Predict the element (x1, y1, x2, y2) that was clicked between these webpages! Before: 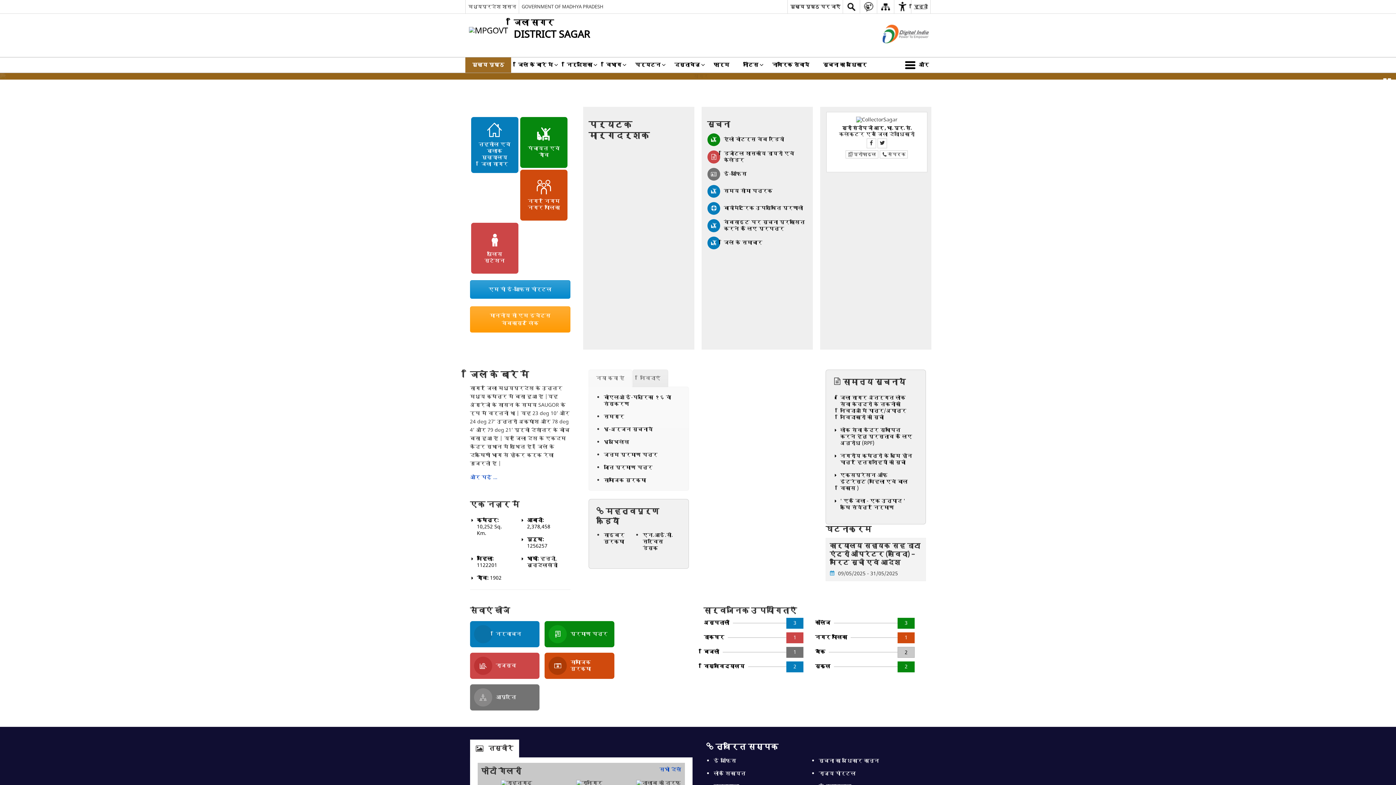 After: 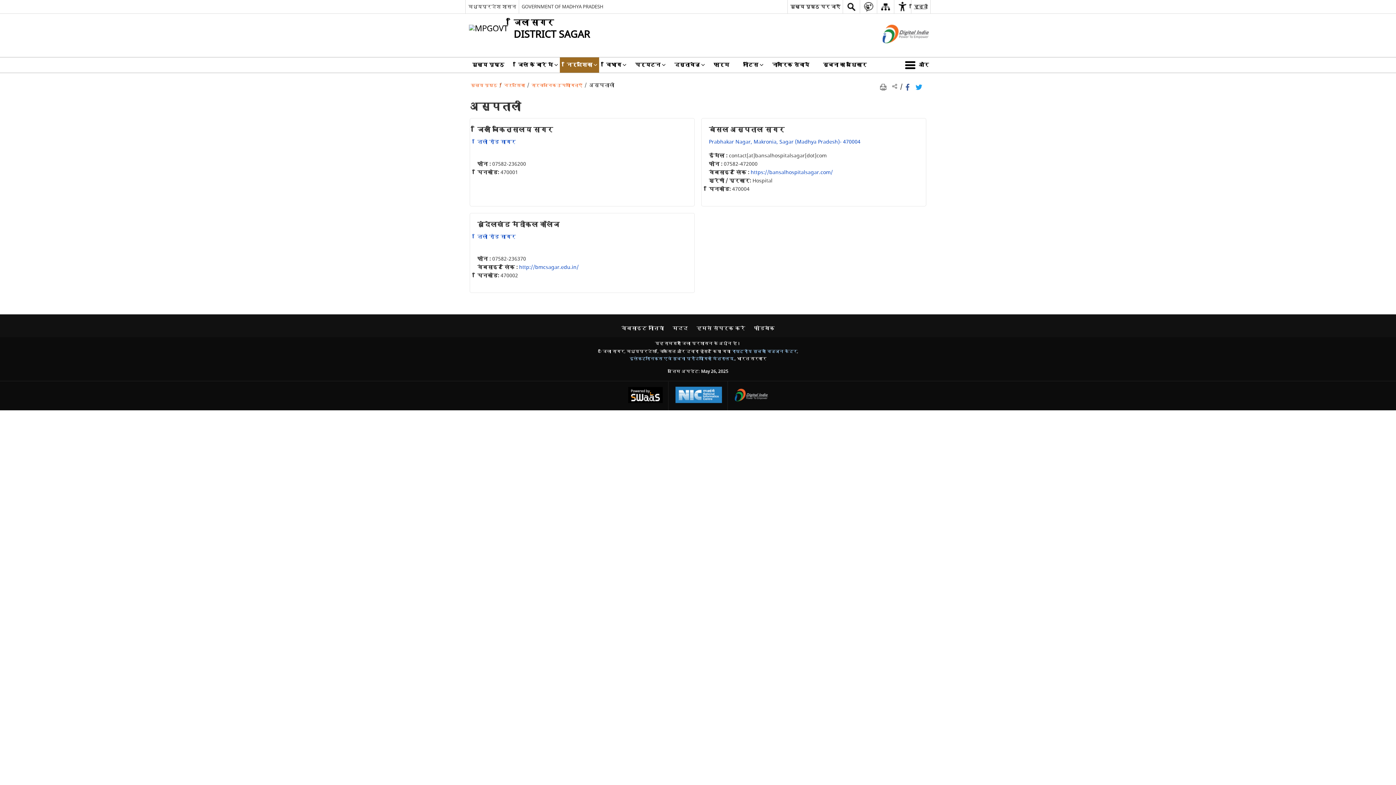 Action: bbox: (703, 619, 803, 626) label: 3
अस्पतालों